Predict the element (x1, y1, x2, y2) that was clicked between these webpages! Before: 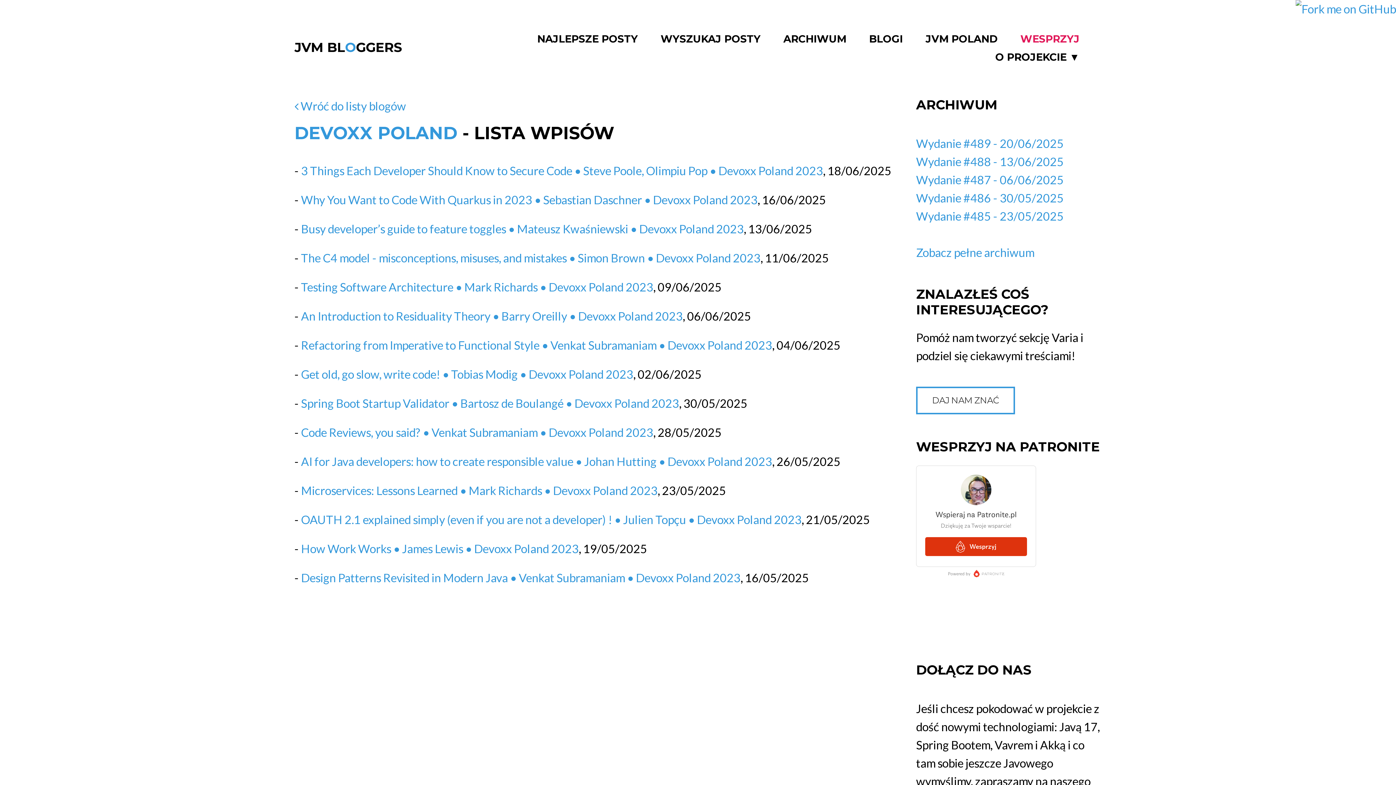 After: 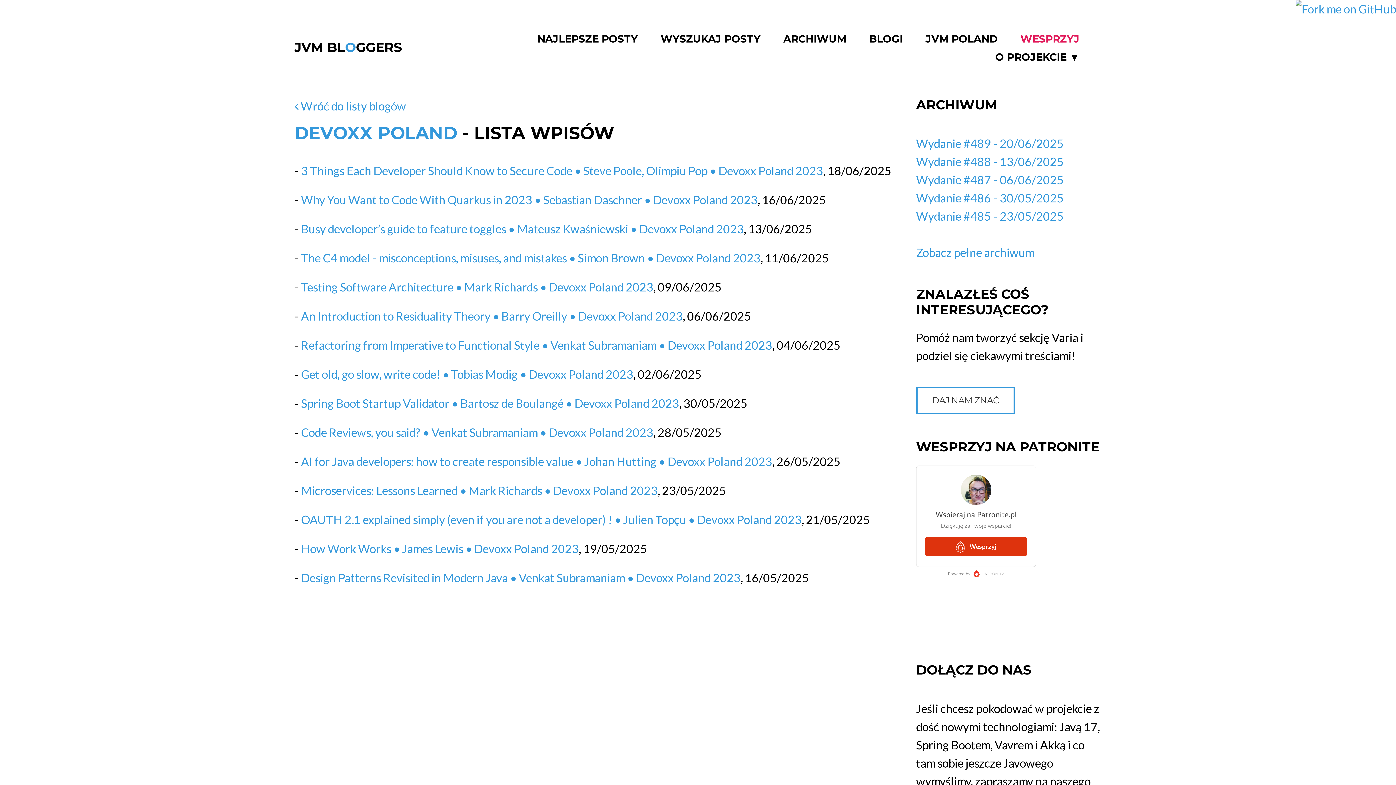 Action: label: Why You Want to Code With Quarkus in 2023 • Sebastian Daschner • Devoxx Poland 2023 bbox: (301, 192, 757, 206)